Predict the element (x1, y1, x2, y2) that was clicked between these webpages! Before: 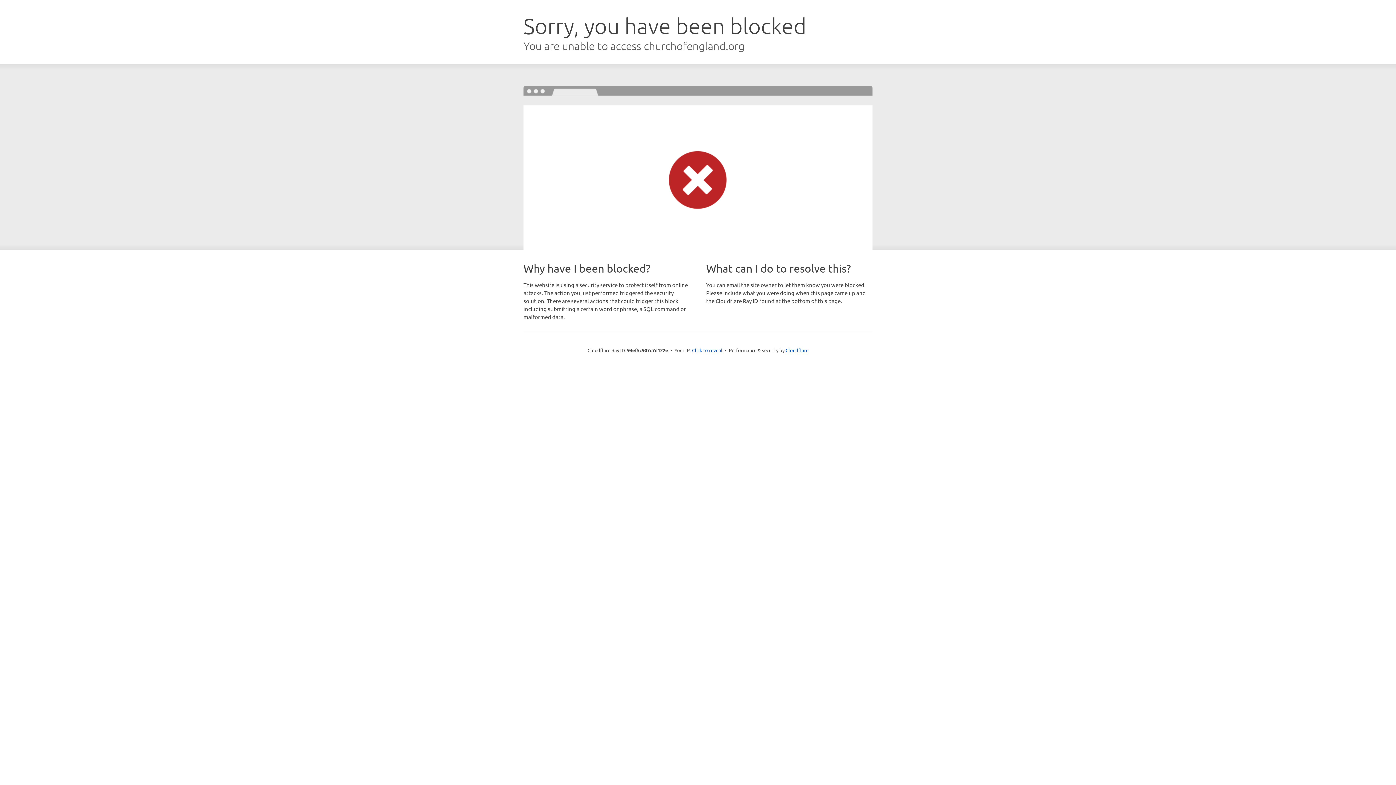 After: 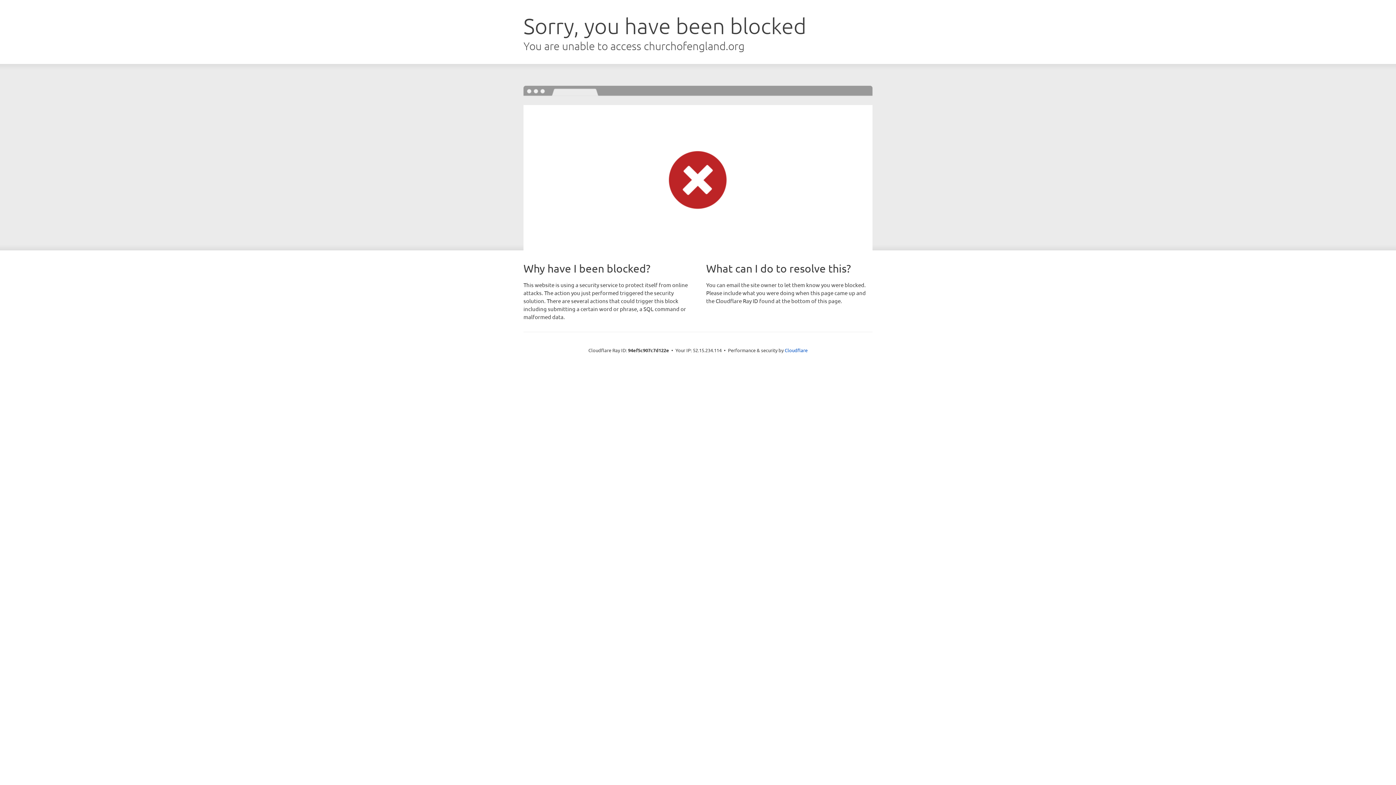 Action: label: Click to reveal bbox: (692, 346, 722, 353)